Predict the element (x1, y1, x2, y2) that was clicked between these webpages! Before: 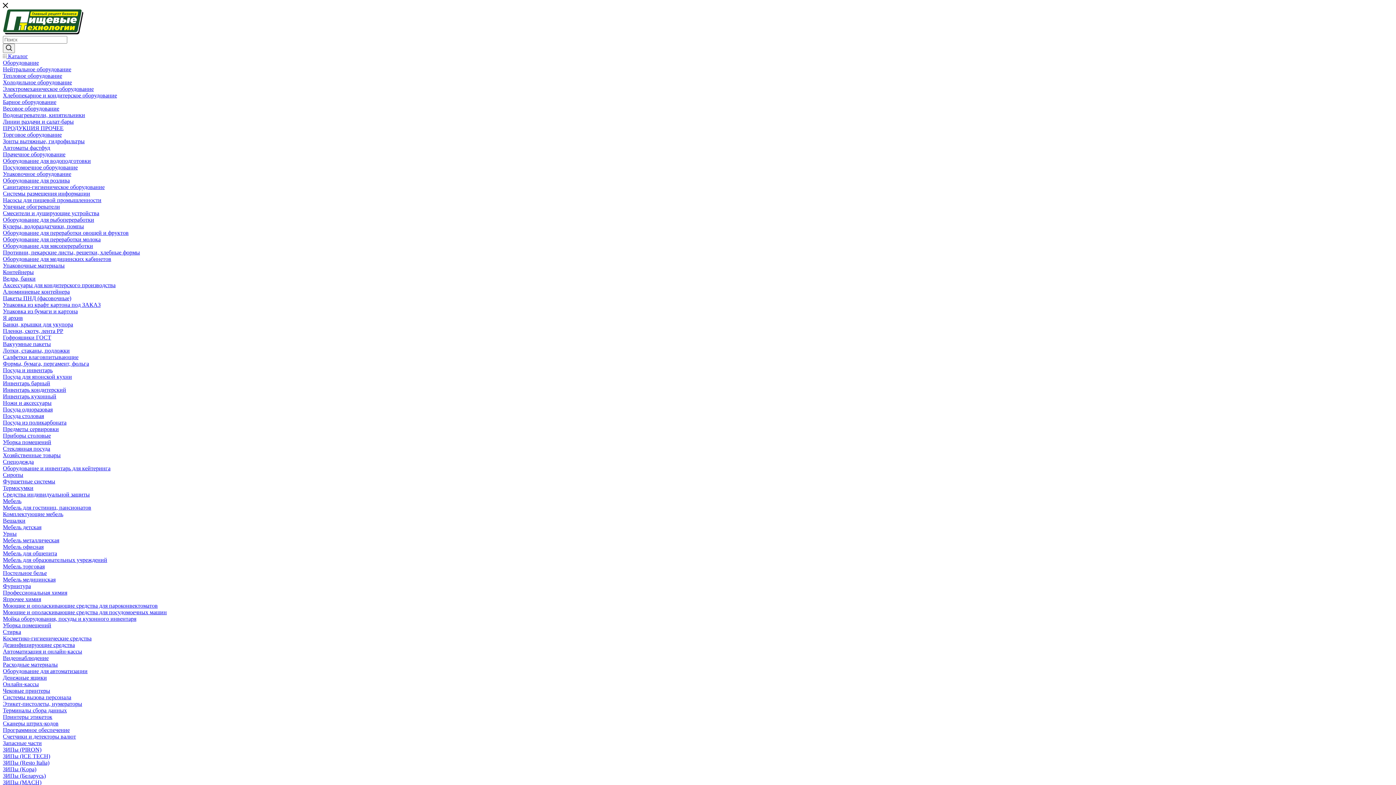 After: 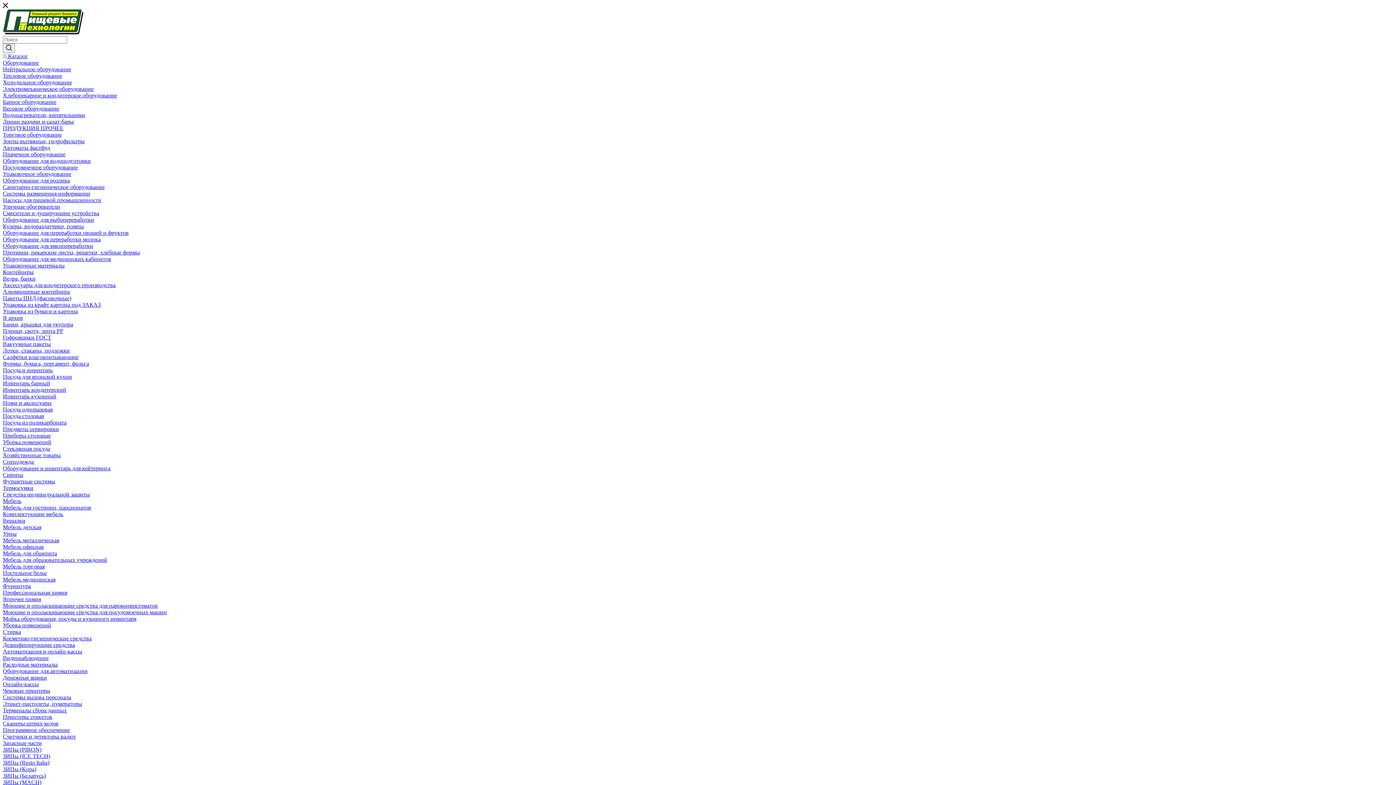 Action: bbox: (2, 727, 69, 733) label: Программное обеспечение